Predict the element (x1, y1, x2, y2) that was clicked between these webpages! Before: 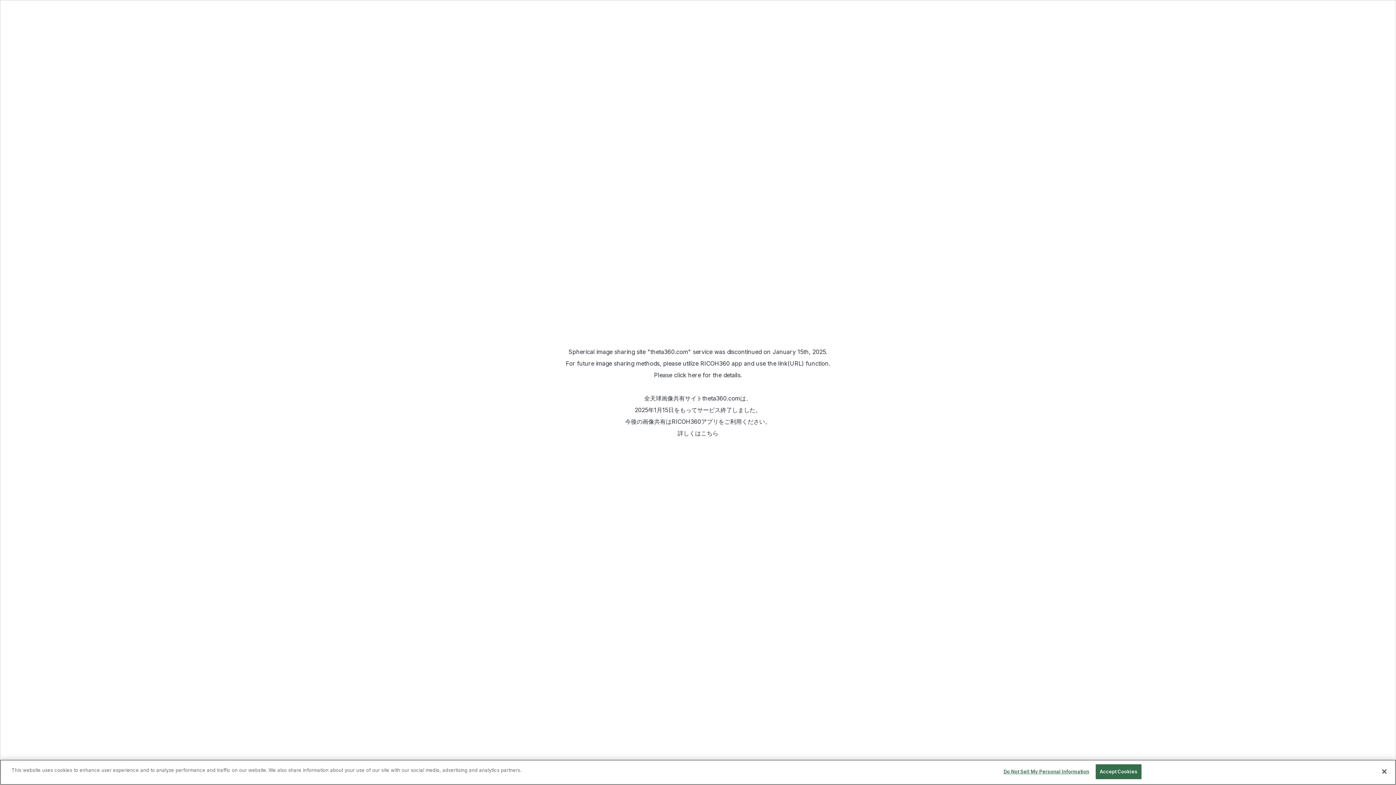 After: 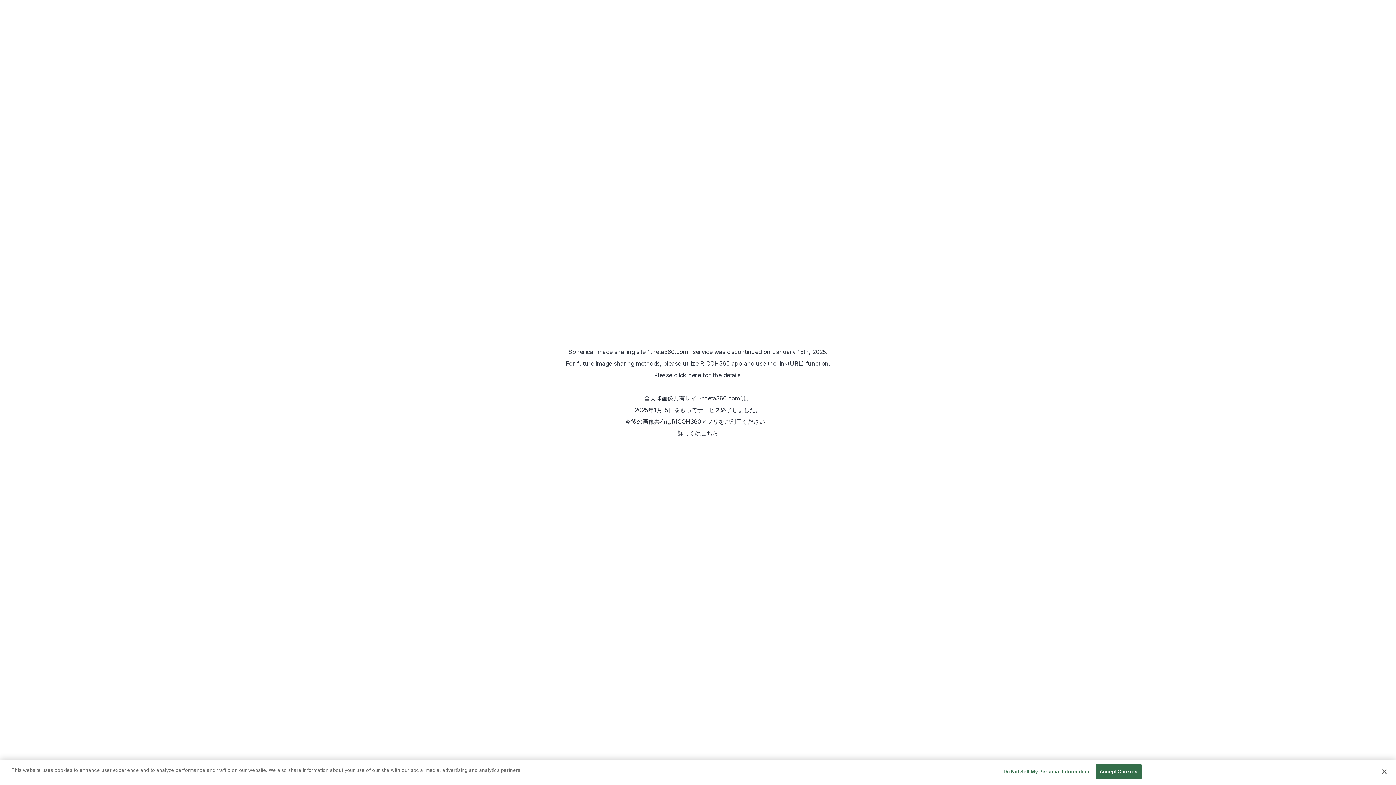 Action: label: RICOH360アプリ bbox: (671, 418, 718, 425)